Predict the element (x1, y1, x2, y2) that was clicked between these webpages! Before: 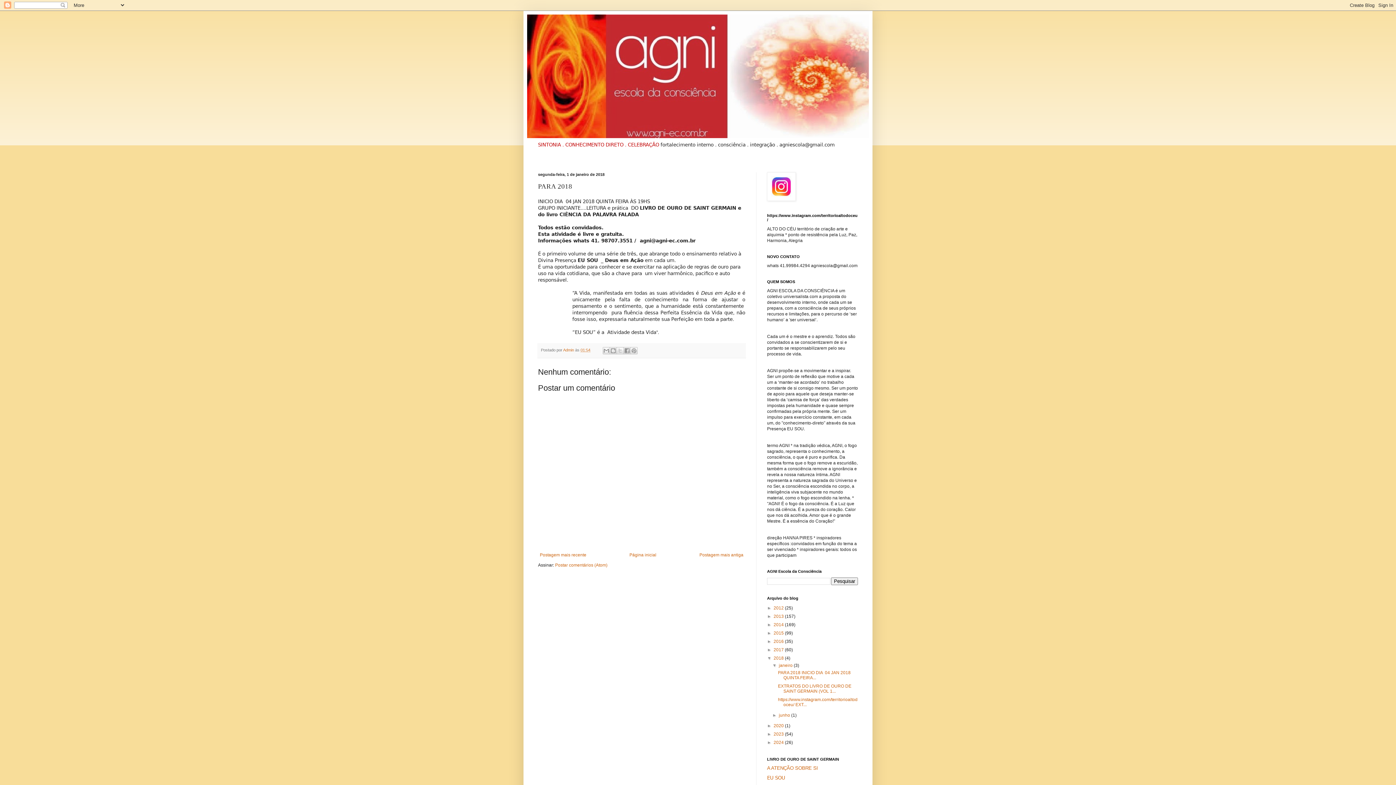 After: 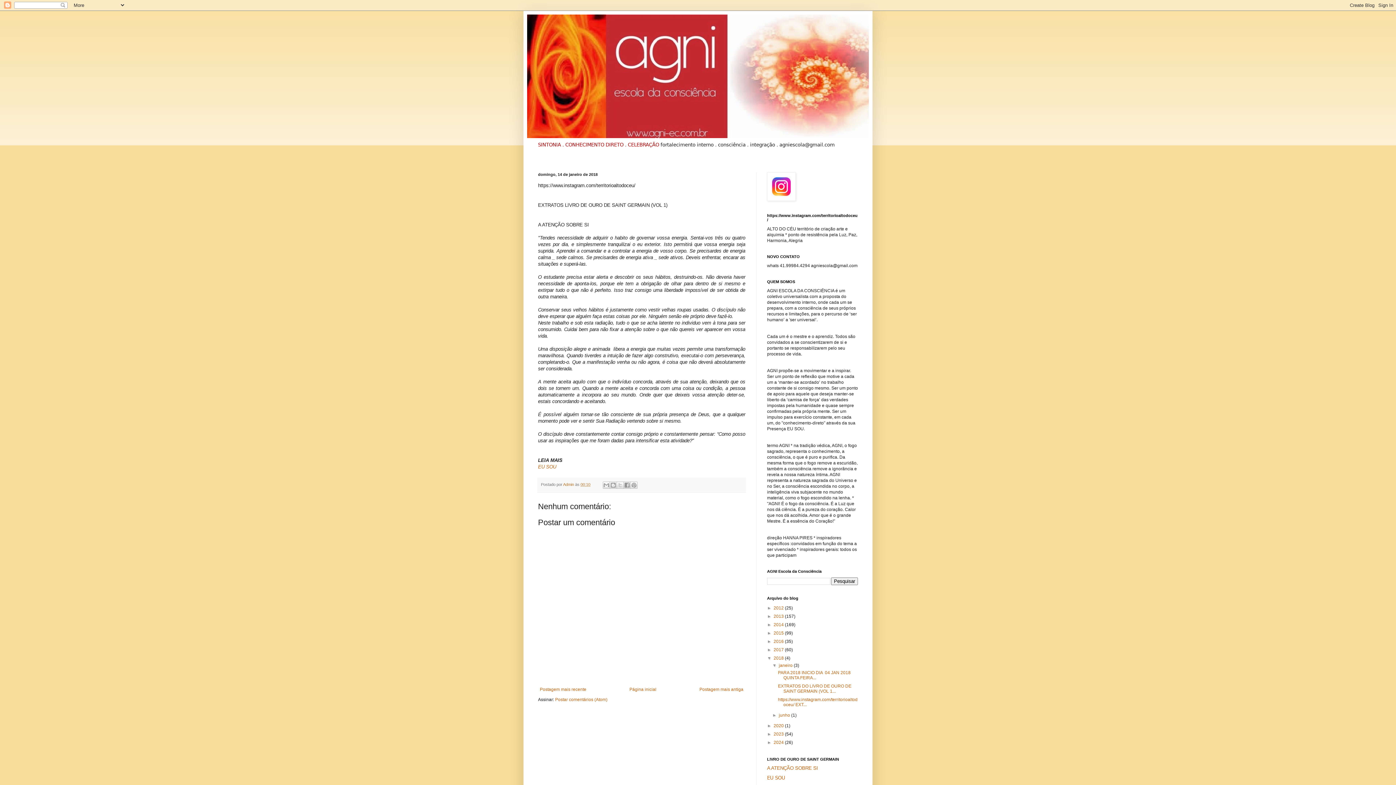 Action: bbox: (767, 765, 818, 771) label: A ATENÇÃO SOBRE SI